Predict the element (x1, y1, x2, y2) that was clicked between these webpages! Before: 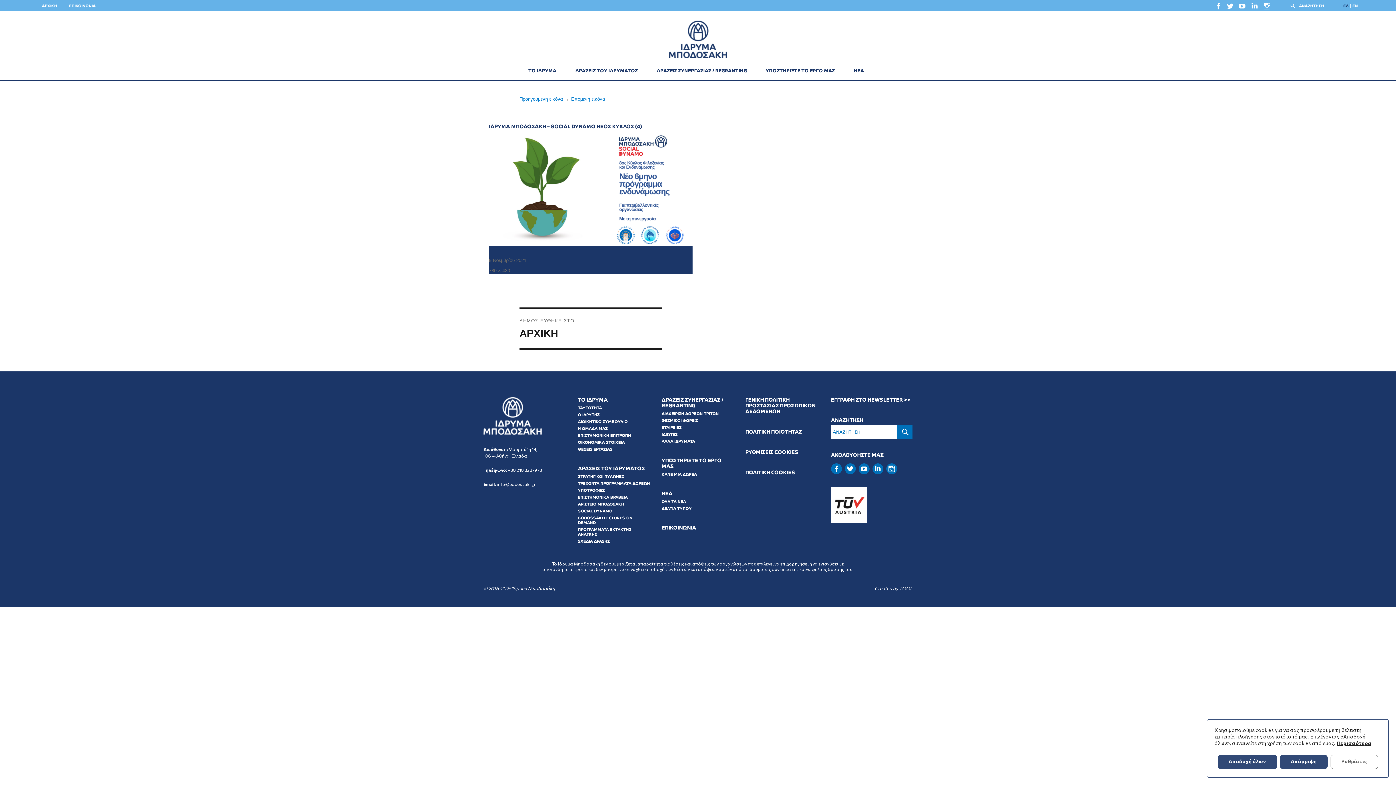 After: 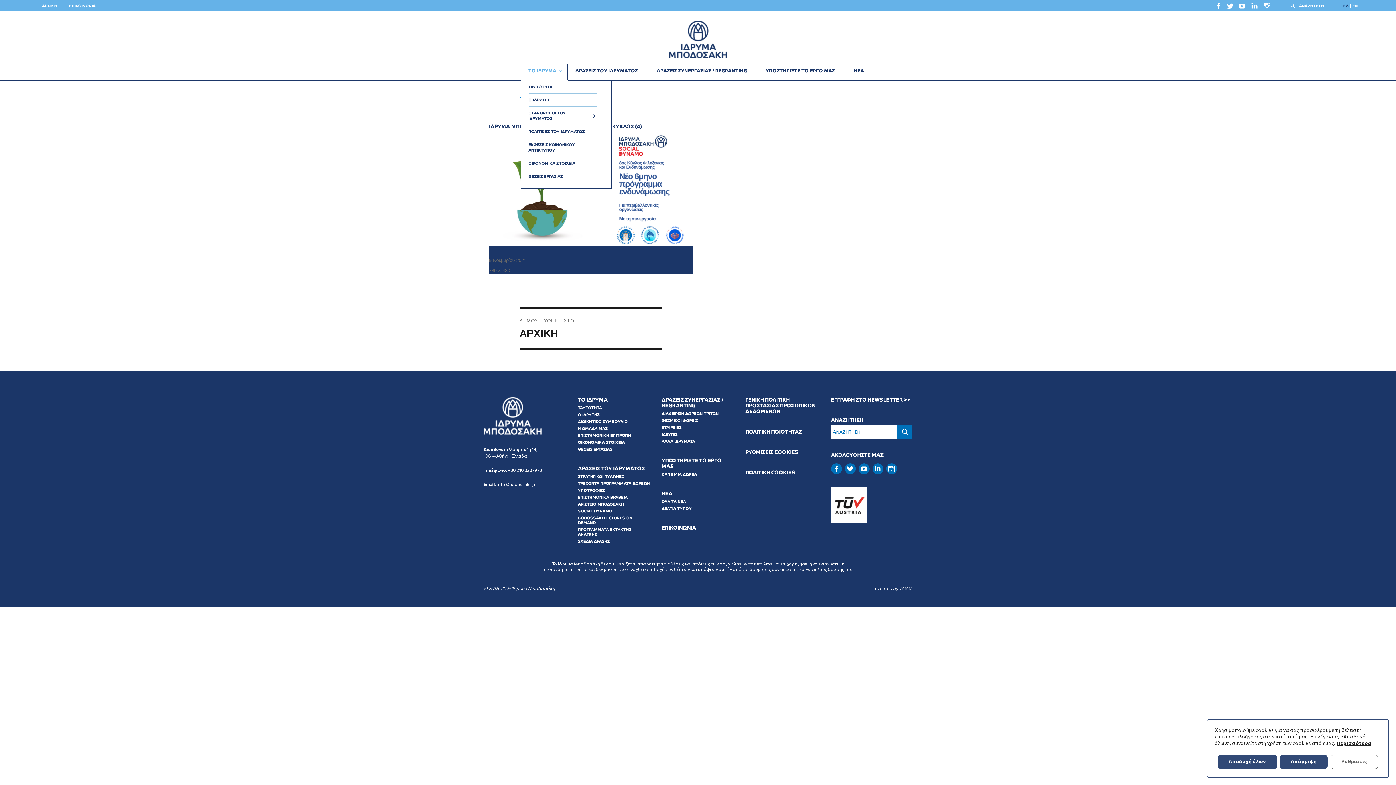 Action: bbox: (520, 64, 567, 80) label: ΤΟ ΙΔΡΥΜΑ